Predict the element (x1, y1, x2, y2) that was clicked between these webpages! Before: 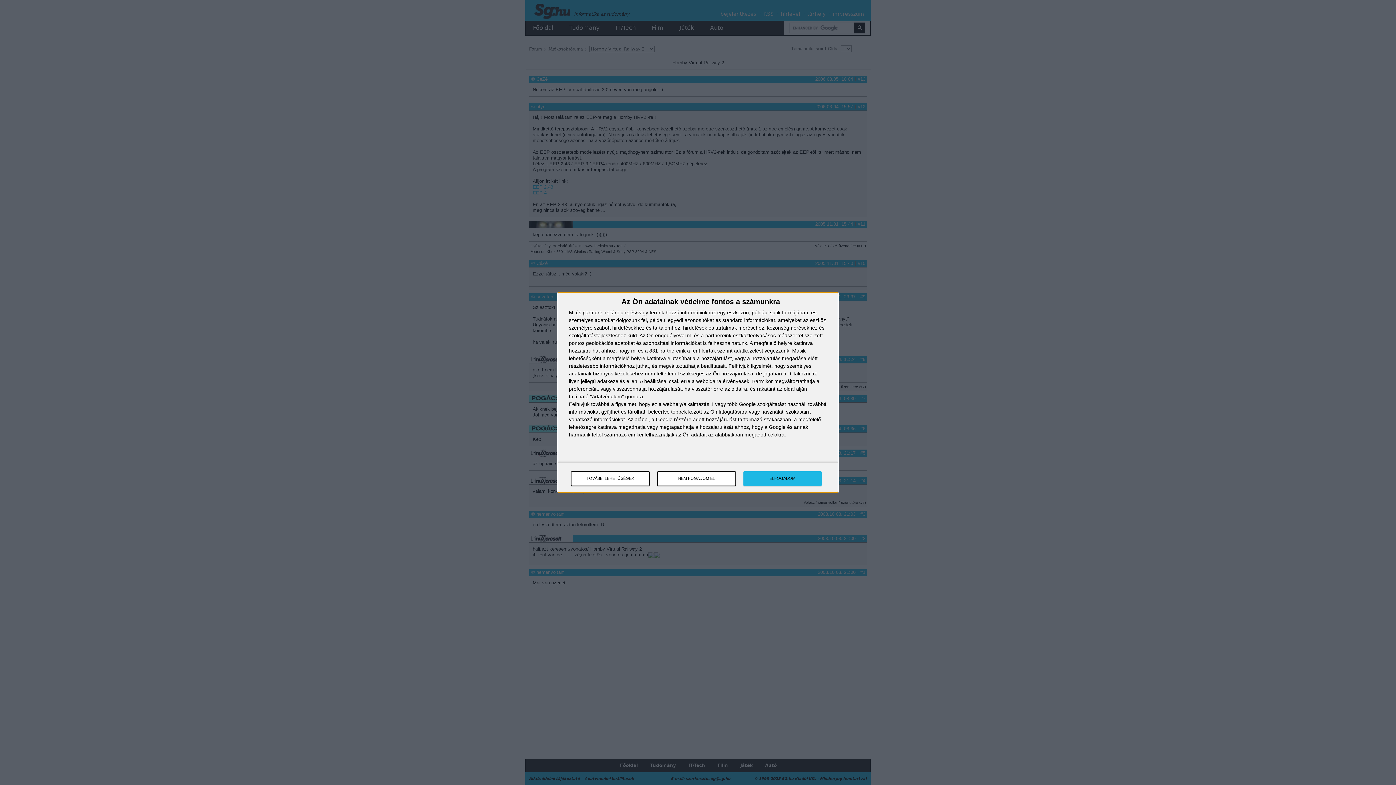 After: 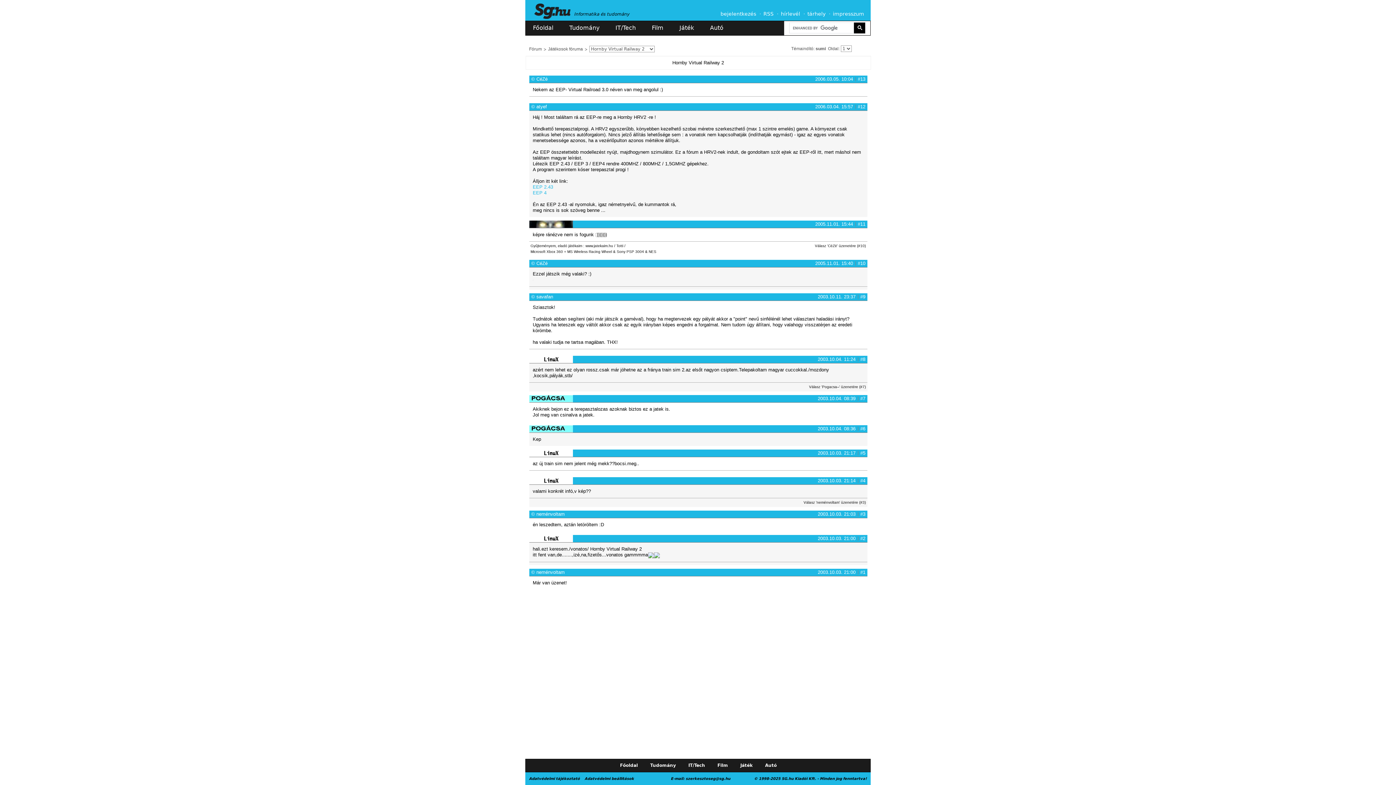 Action: label: ELFOGADOM bbox: (743, 471, 821, 486)